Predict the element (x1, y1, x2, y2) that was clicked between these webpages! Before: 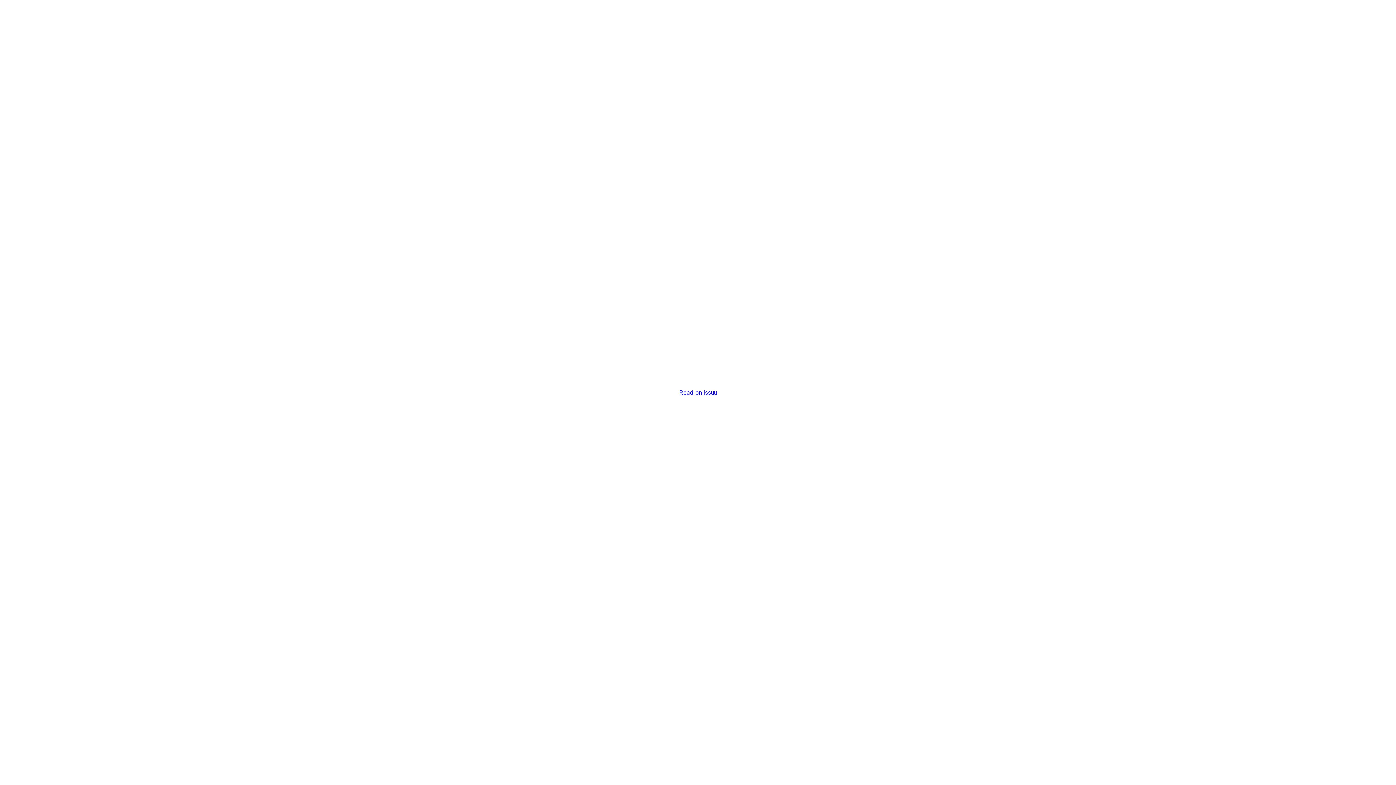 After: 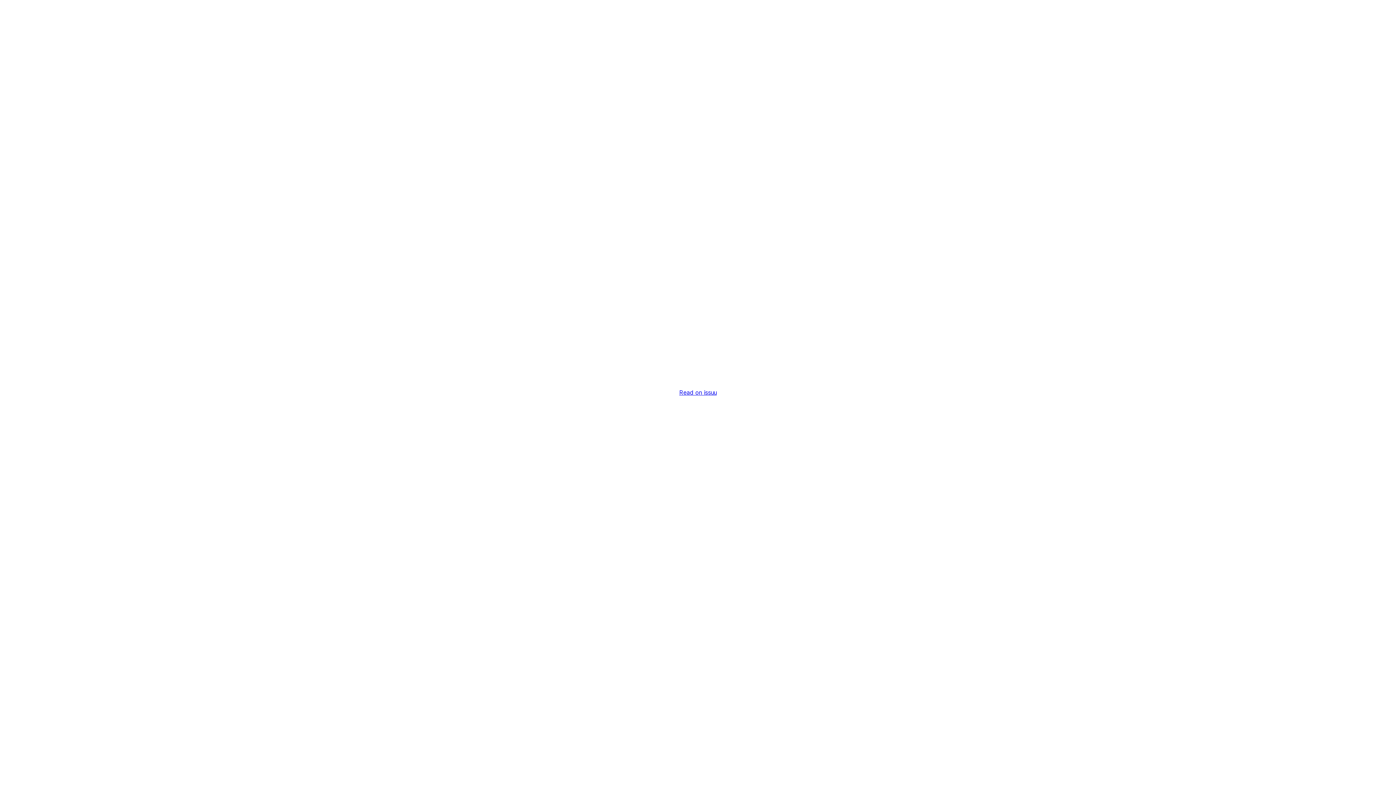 Action: label: Read on issuu bbox: (679, 389, 716, 396)